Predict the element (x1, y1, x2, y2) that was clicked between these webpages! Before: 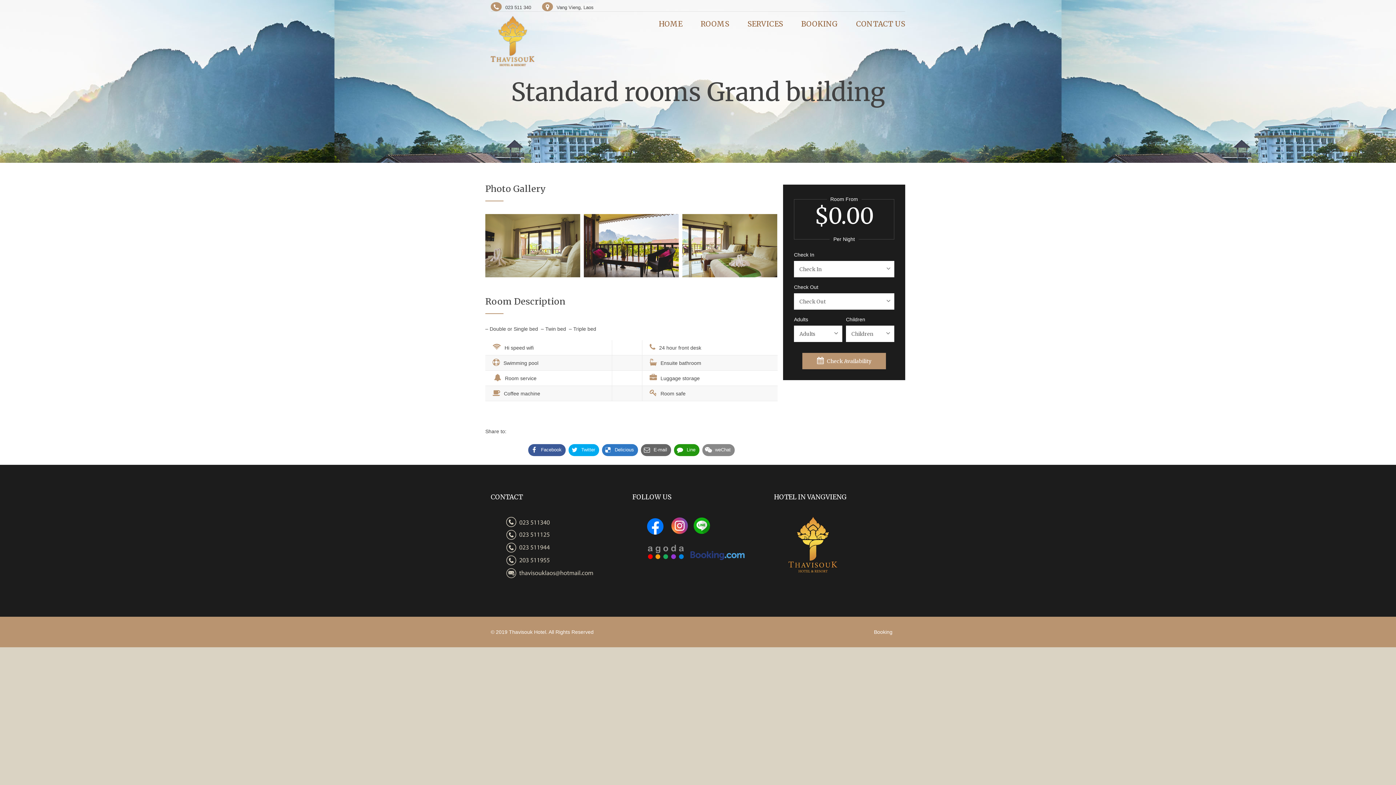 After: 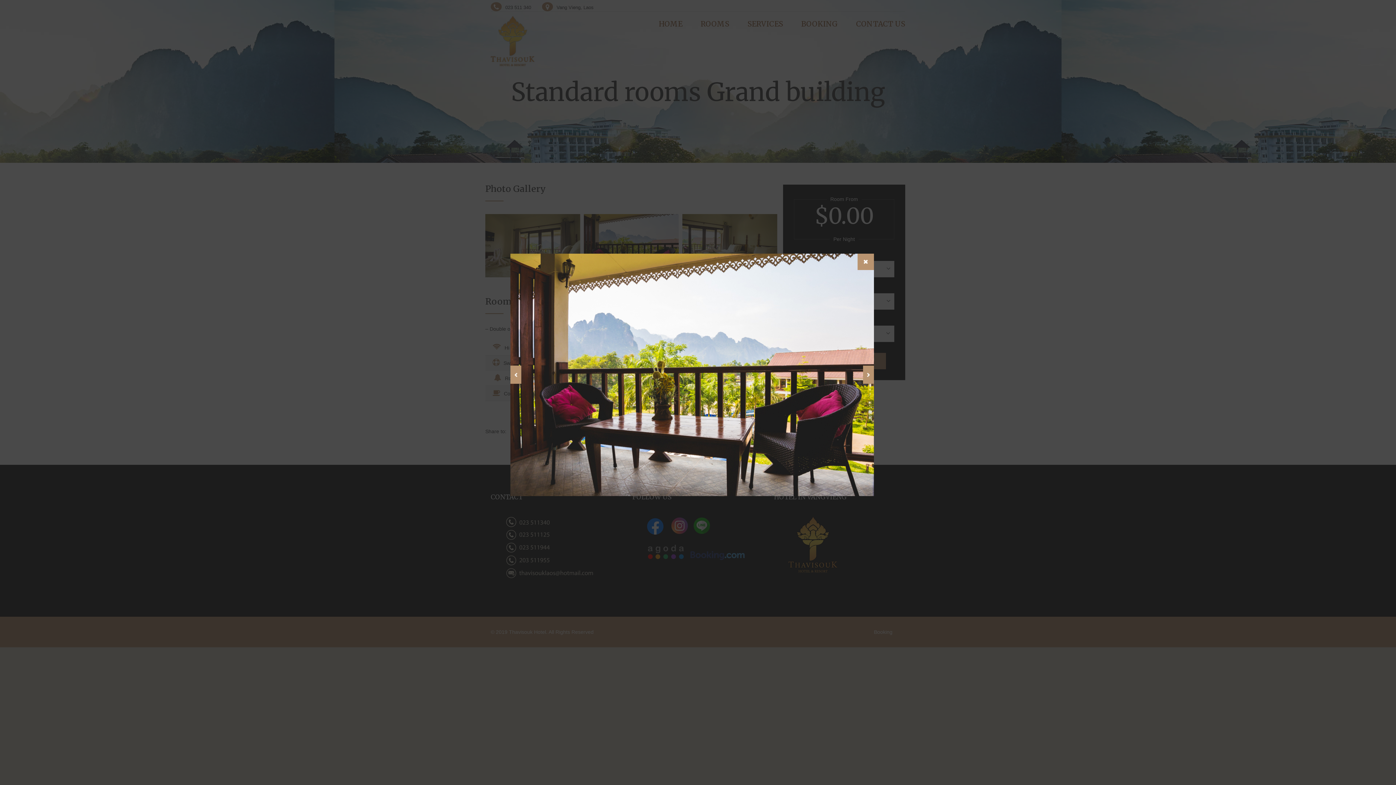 Action: bbox: (584, 272, 679, 278)